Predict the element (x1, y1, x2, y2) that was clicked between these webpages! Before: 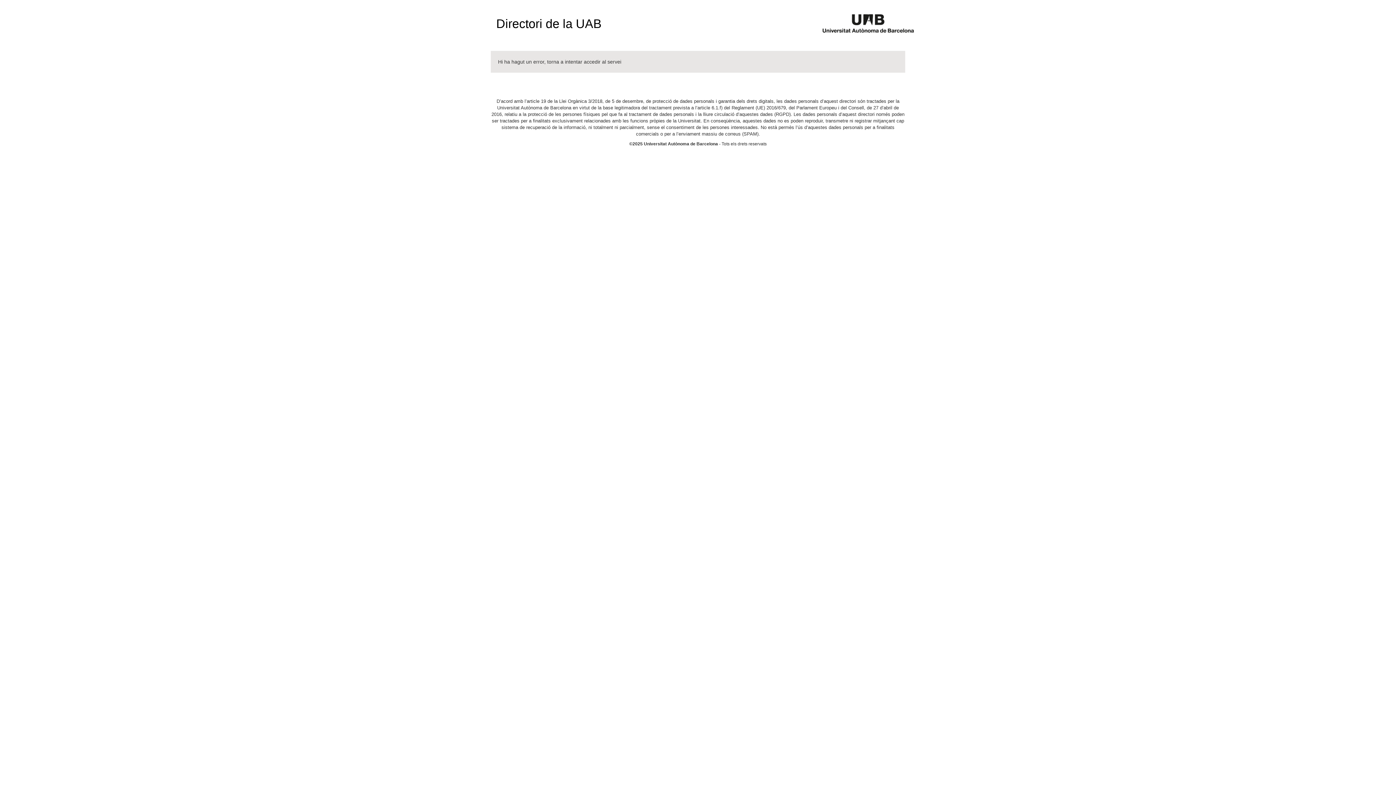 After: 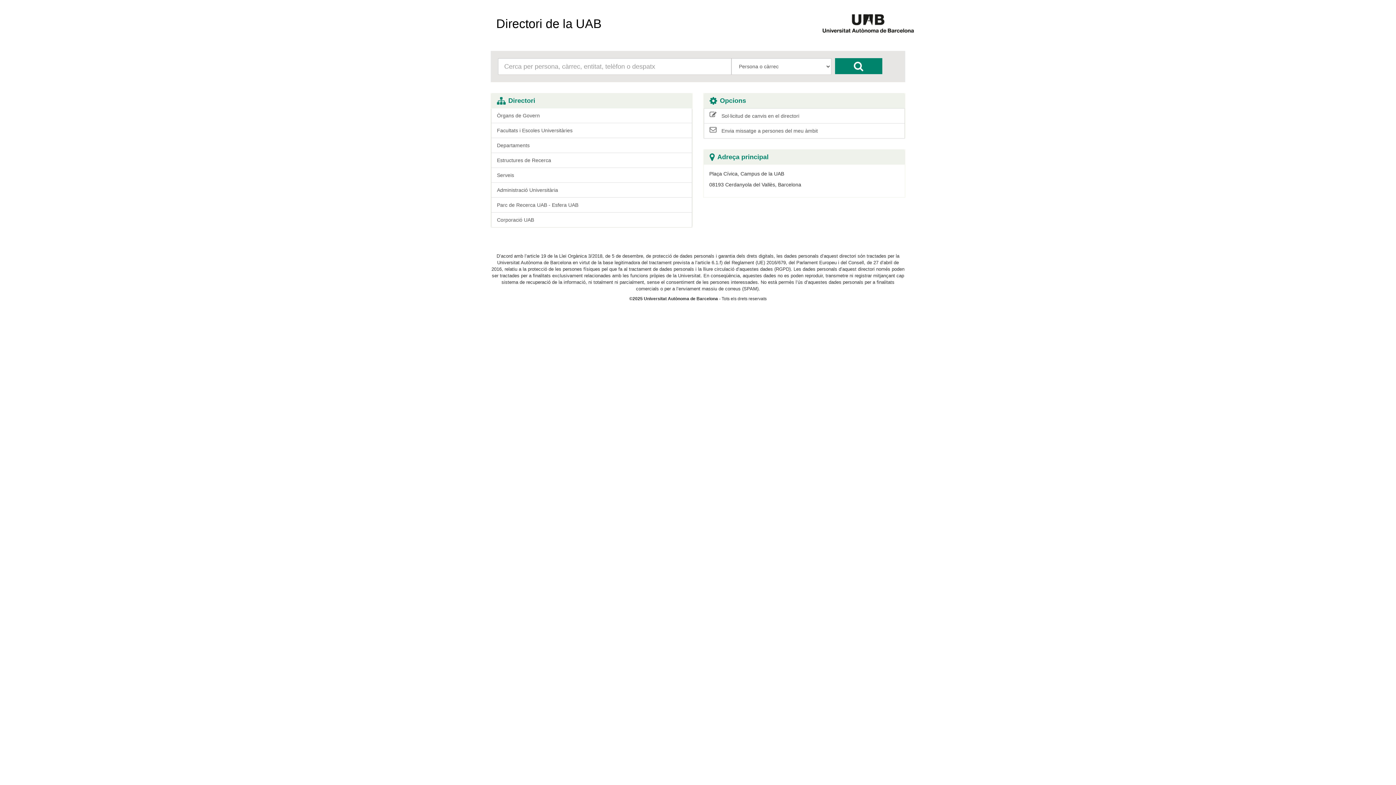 Action: label: Directori de la UAB bbox: (490, 14, 607, 32)